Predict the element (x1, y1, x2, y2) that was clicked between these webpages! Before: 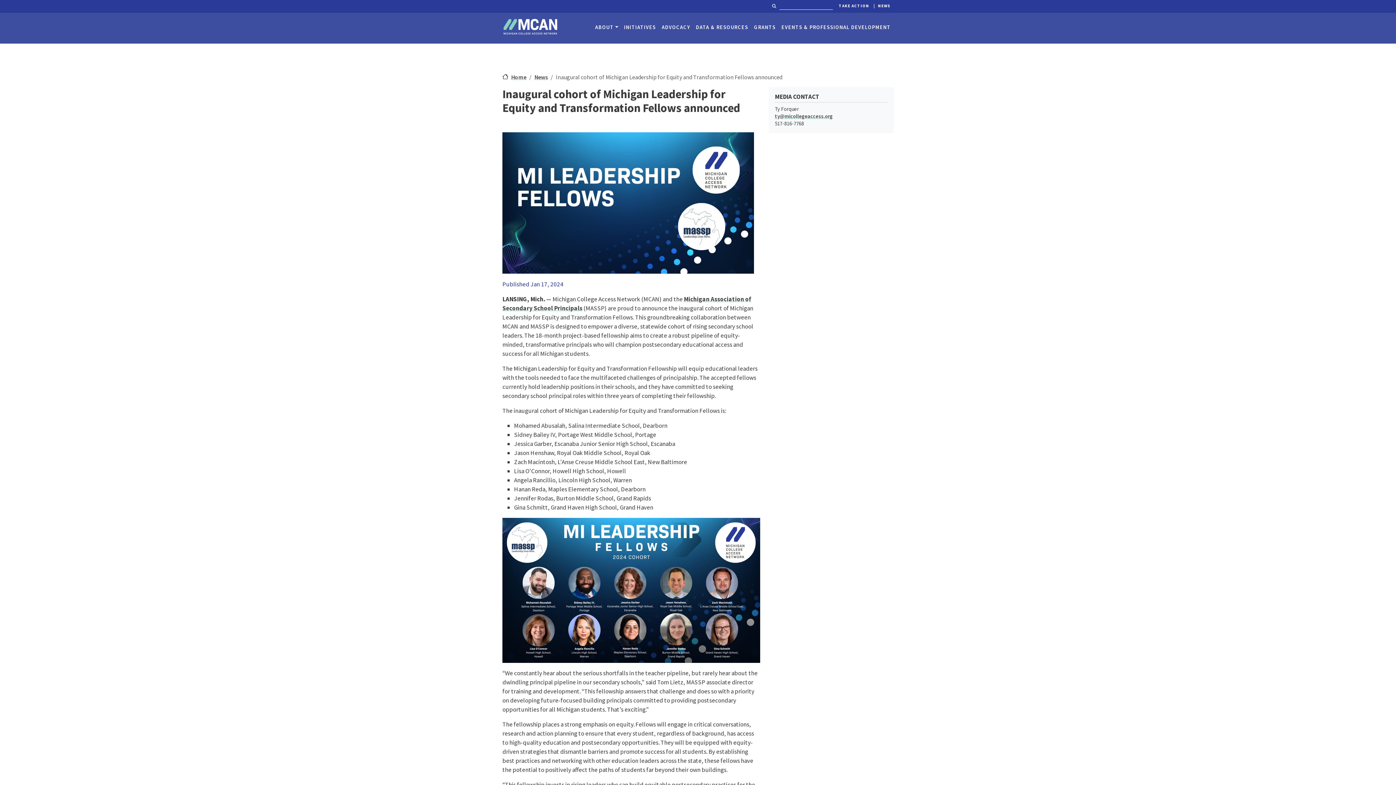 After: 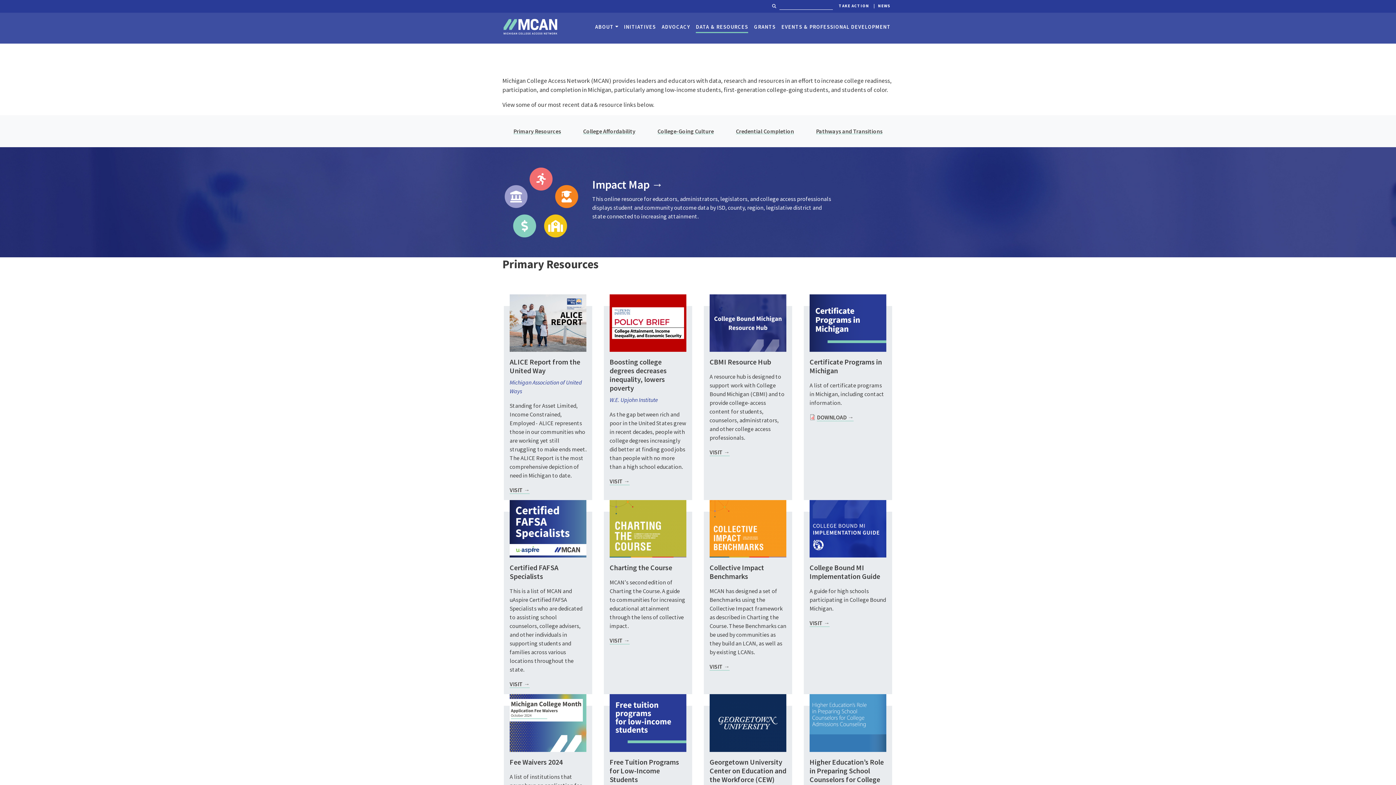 Action: bbox: (696, 23, 748, 32) label: DATA & RESOURCES